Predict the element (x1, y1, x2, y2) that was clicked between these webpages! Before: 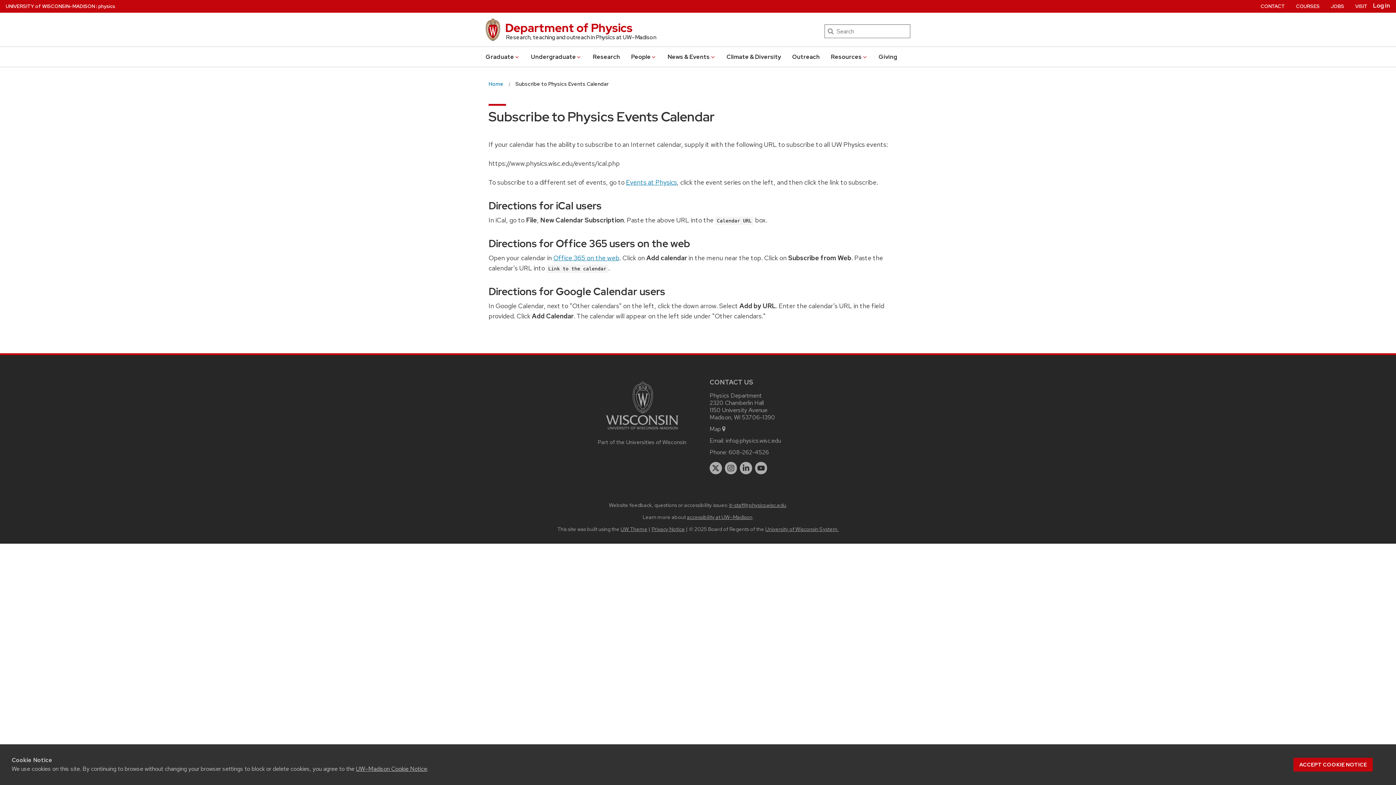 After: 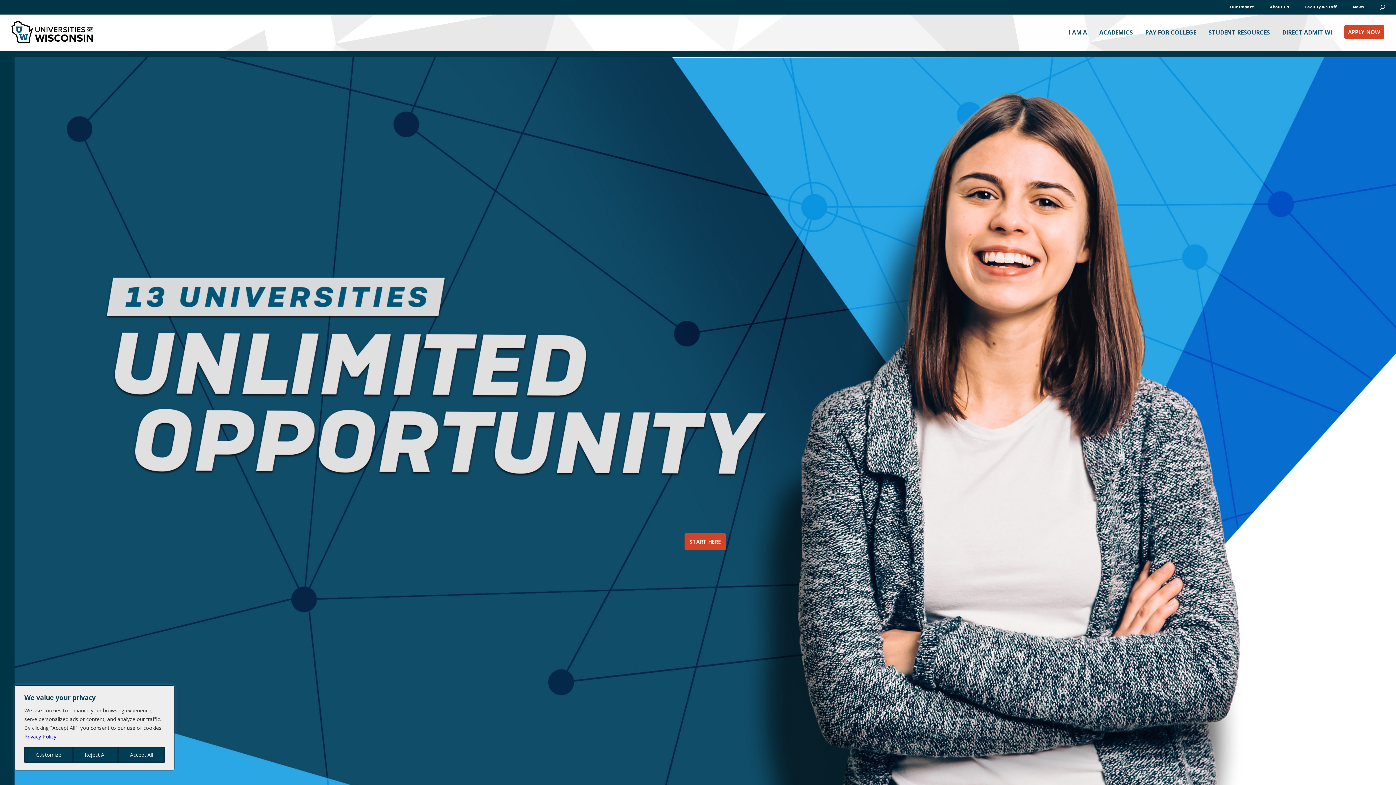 Action: label: University of Wisconsin System. bbox: (765, 525, 838, 532)